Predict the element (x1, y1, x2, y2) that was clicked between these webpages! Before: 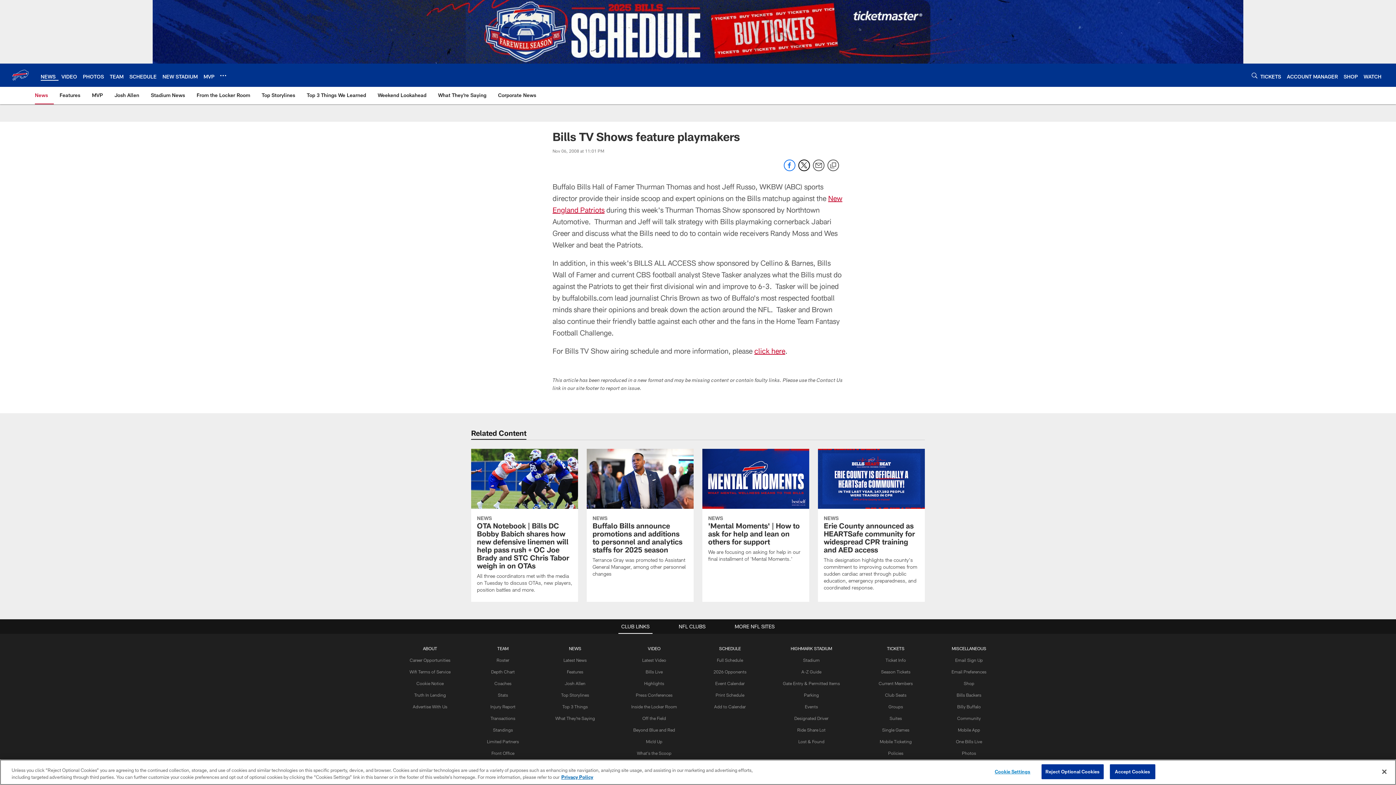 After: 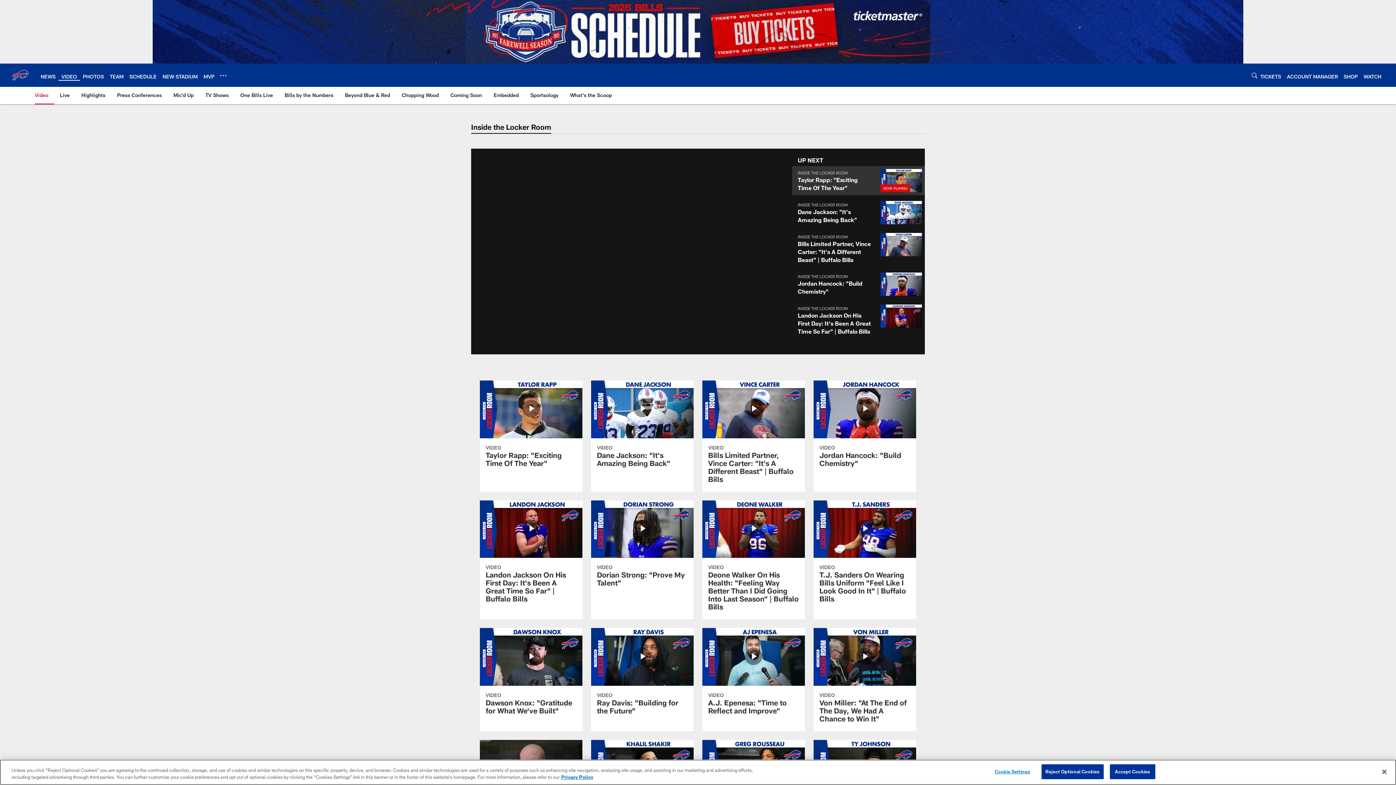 Action: label: Inside the Locker Room bbox: (631, 704, 677, 709)